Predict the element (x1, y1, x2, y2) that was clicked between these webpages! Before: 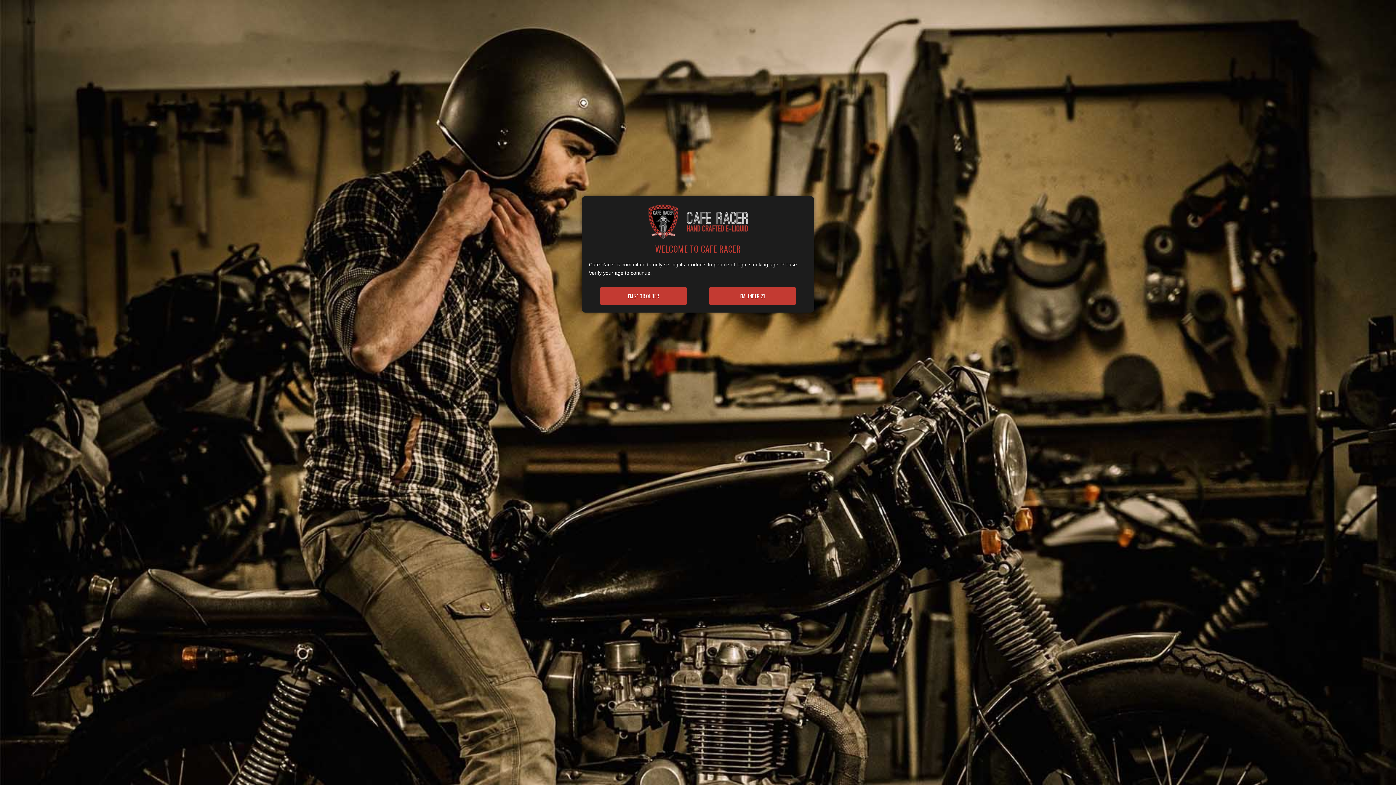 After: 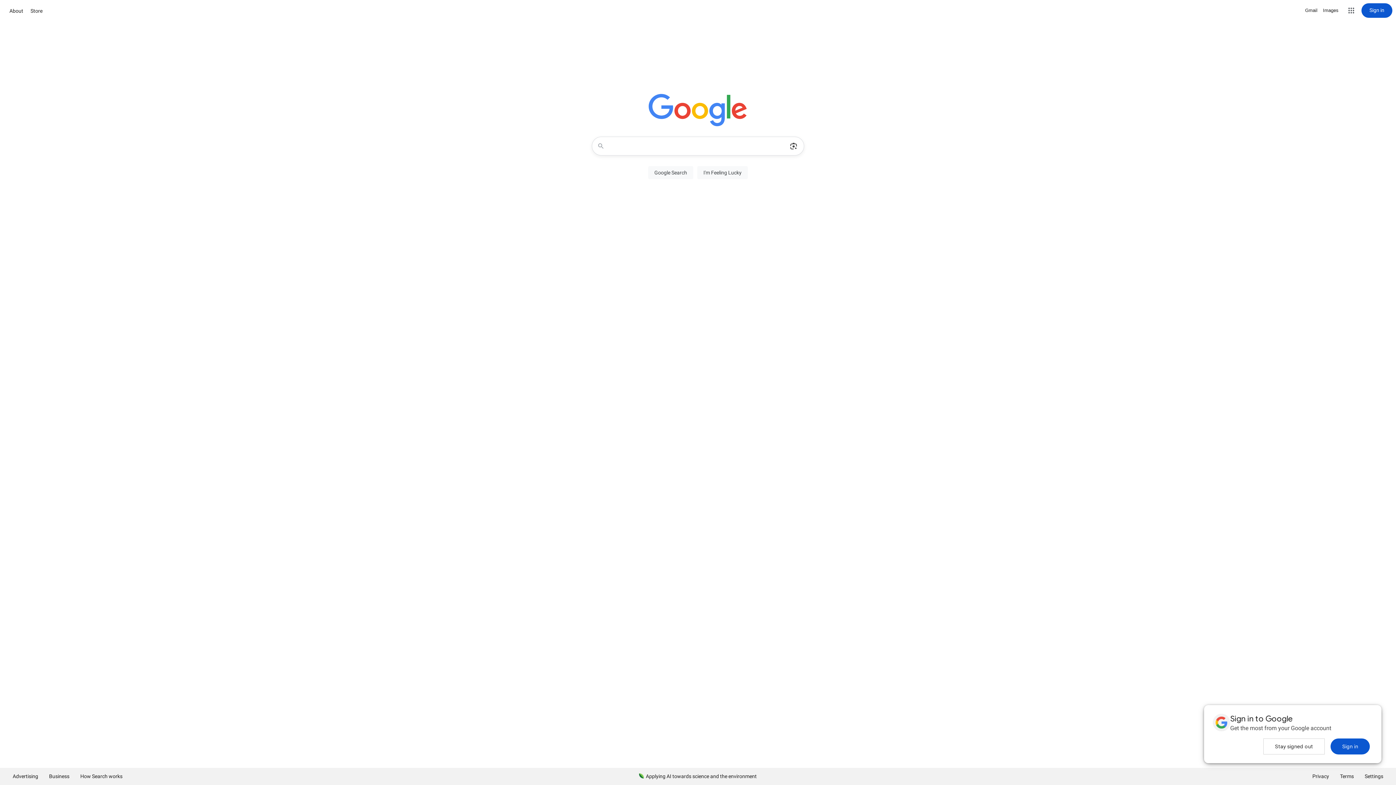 Action: label: I'M UNDER 21 bbox: (709, 287, 796, 305)